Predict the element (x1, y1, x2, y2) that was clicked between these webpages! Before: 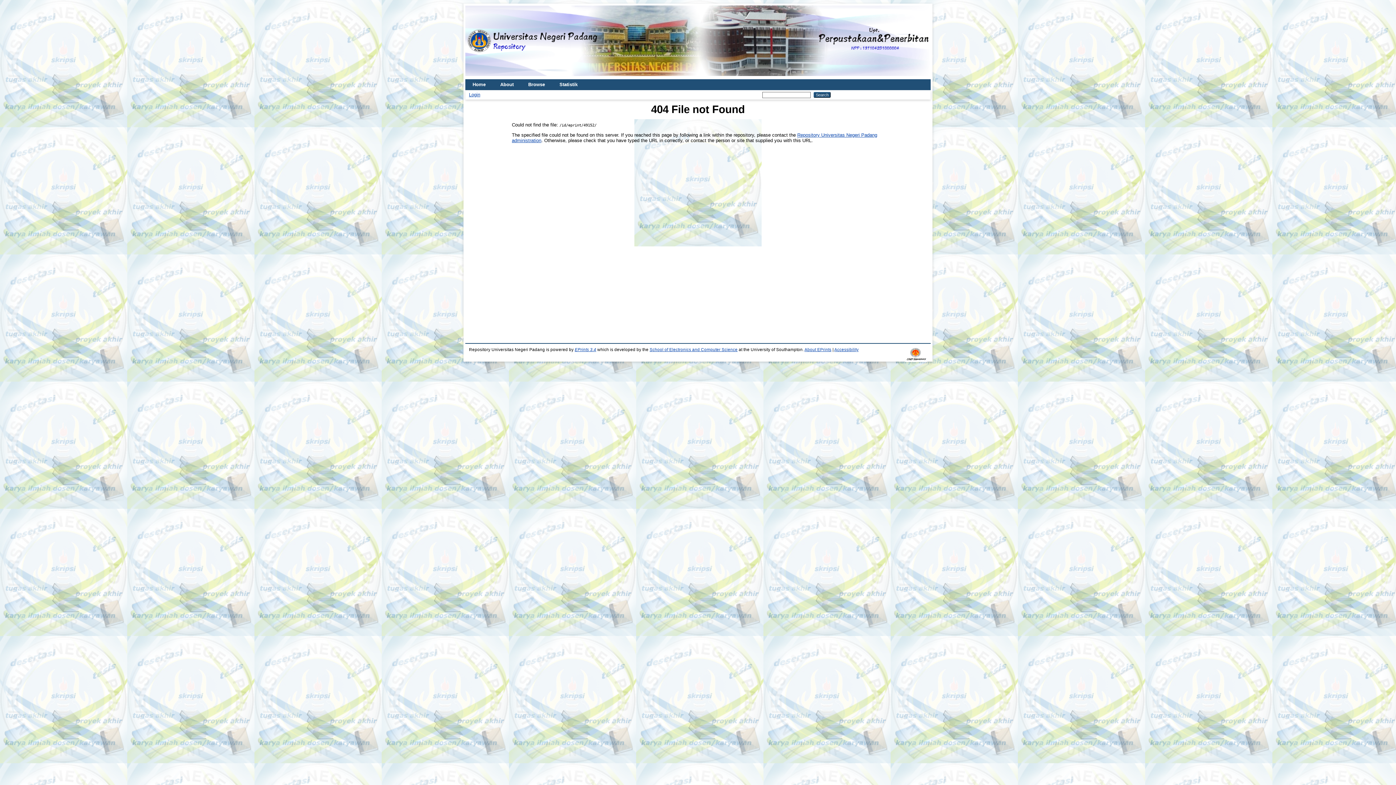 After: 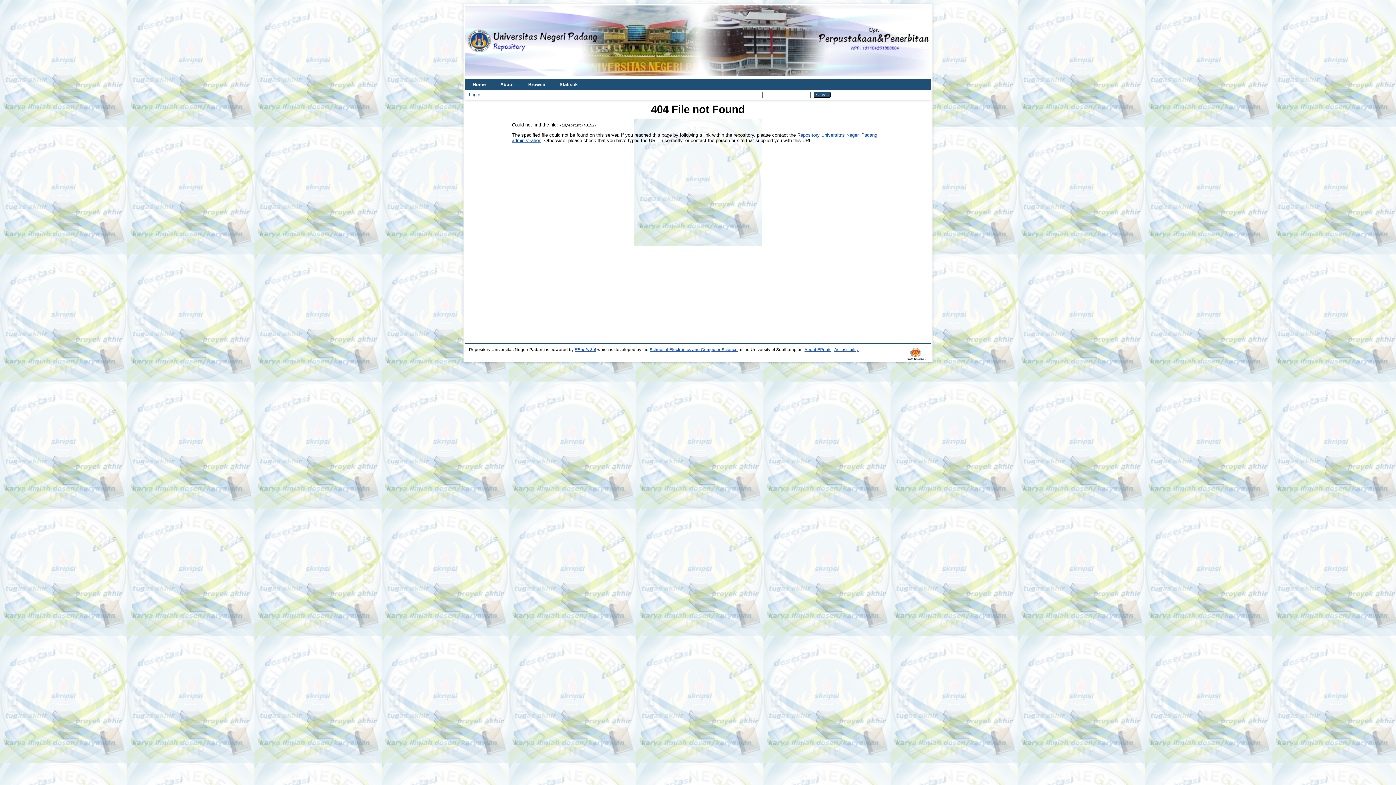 Action: bbox: (905, 358, 927, 362)